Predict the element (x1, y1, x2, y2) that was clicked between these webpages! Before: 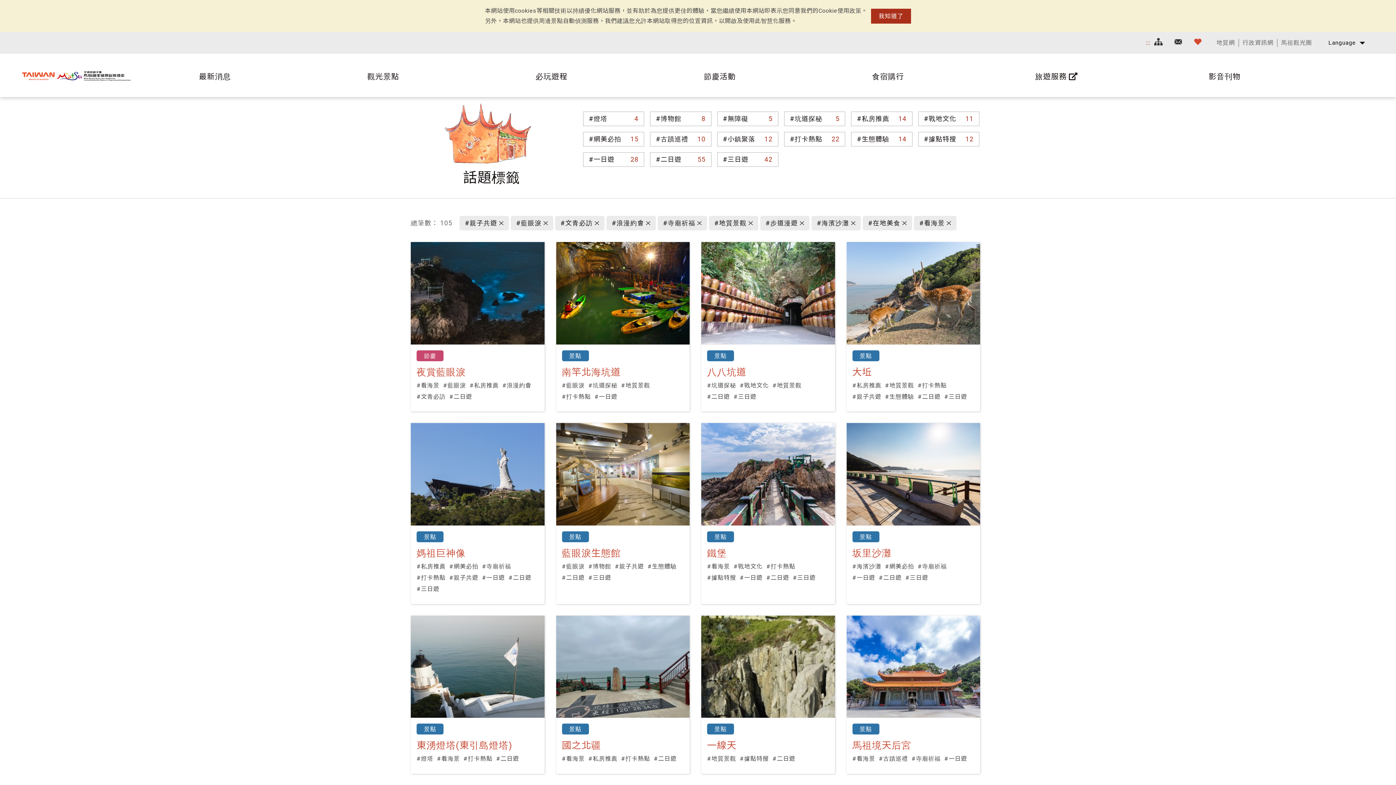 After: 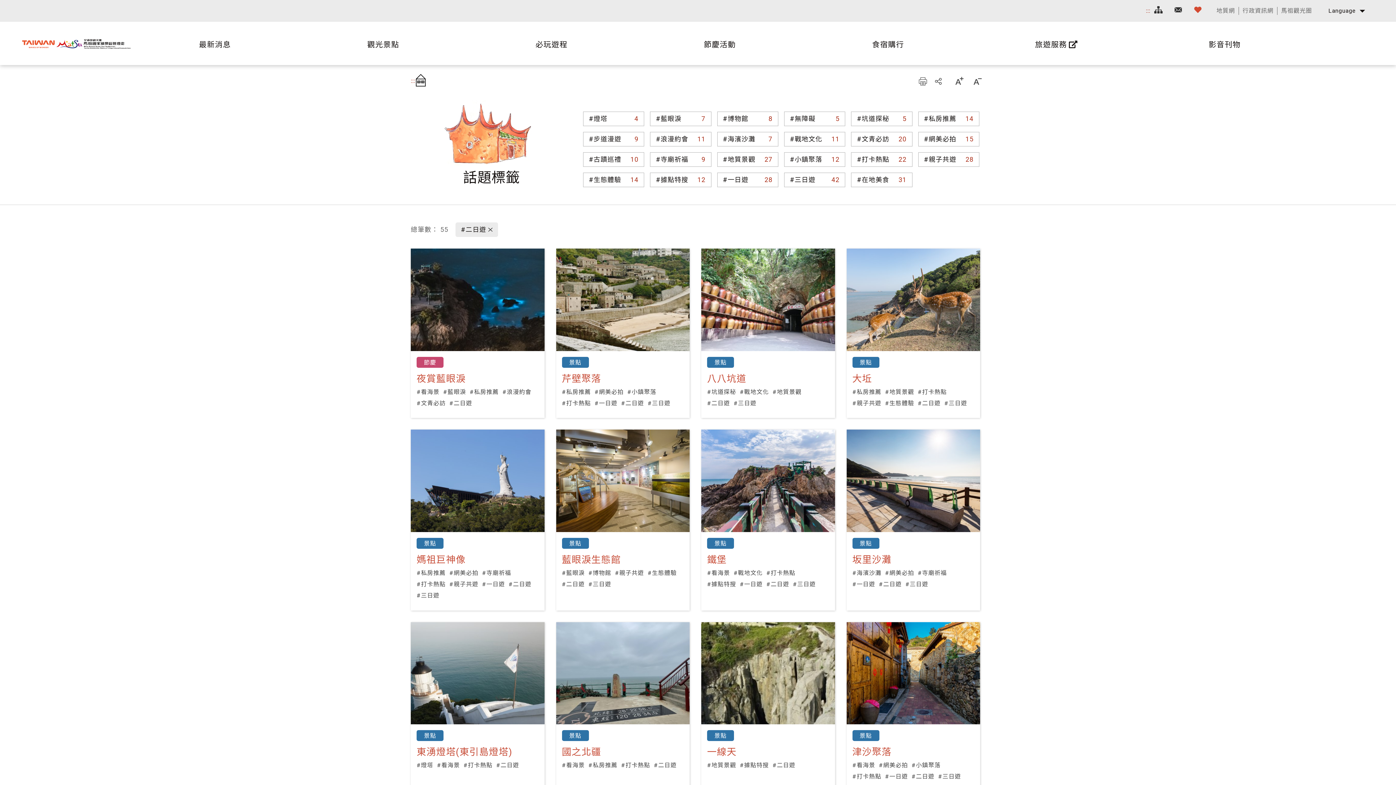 Action: label: #二日遊 bbox: (879, 572, 902, 583)